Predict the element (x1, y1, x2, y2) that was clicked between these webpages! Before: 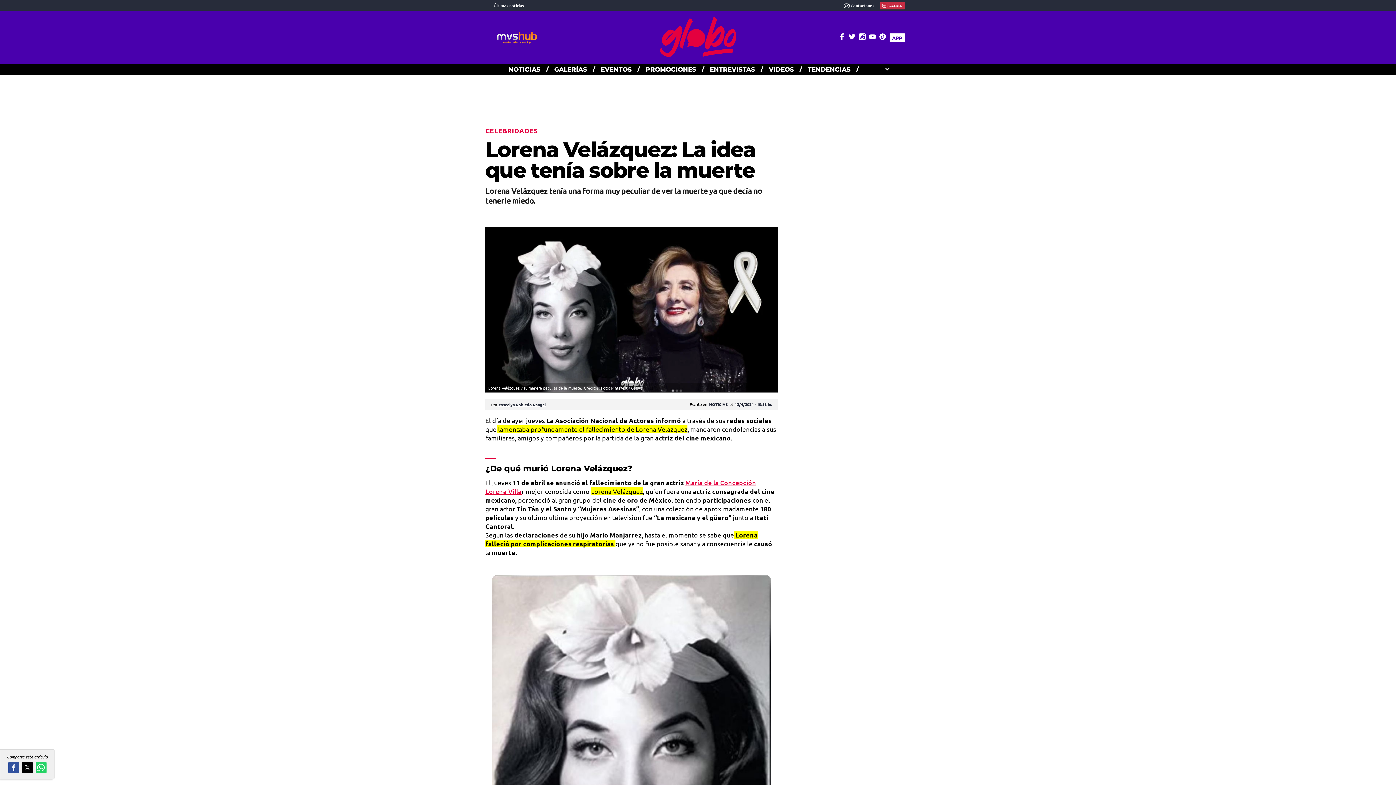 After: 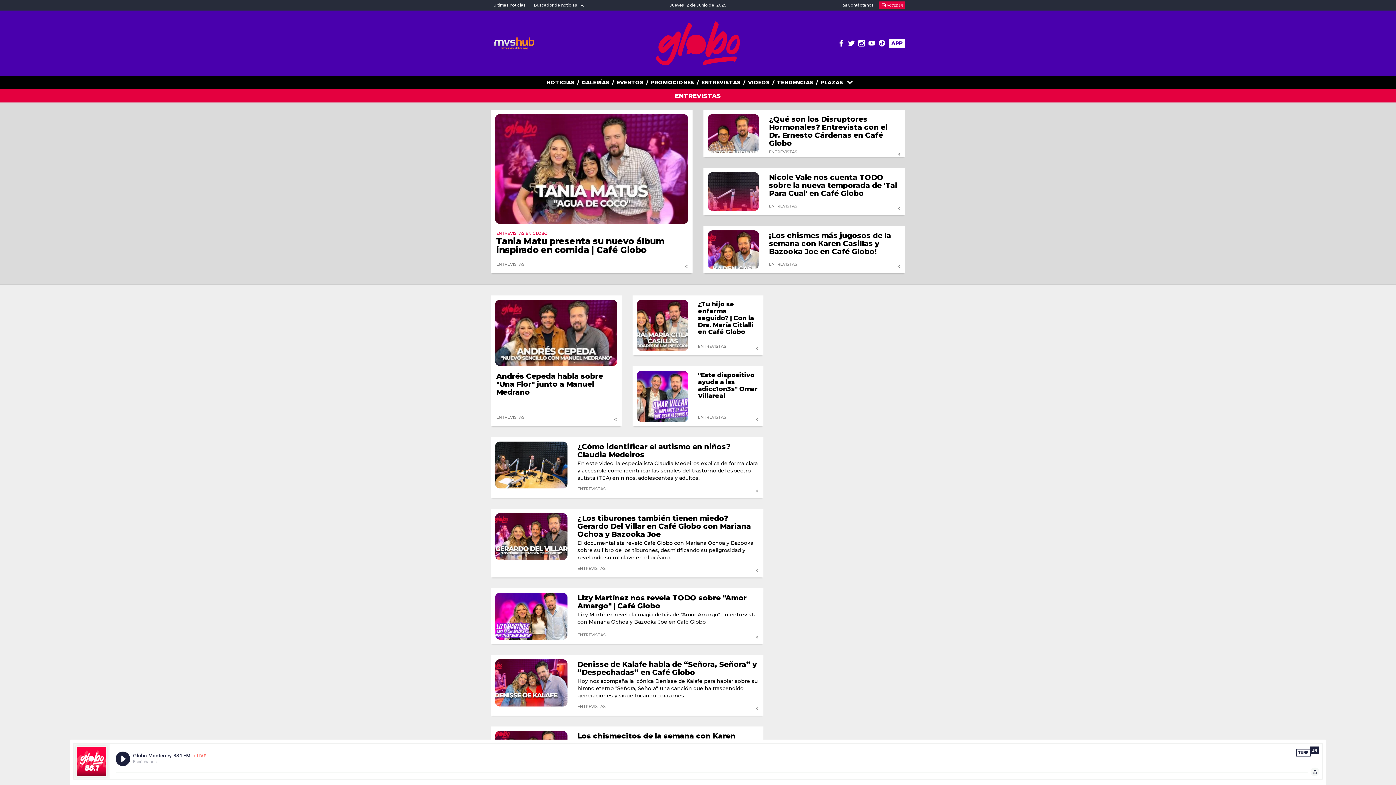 Action: label: ENTREVISTAS bbox: (707, 64, 757, 75)